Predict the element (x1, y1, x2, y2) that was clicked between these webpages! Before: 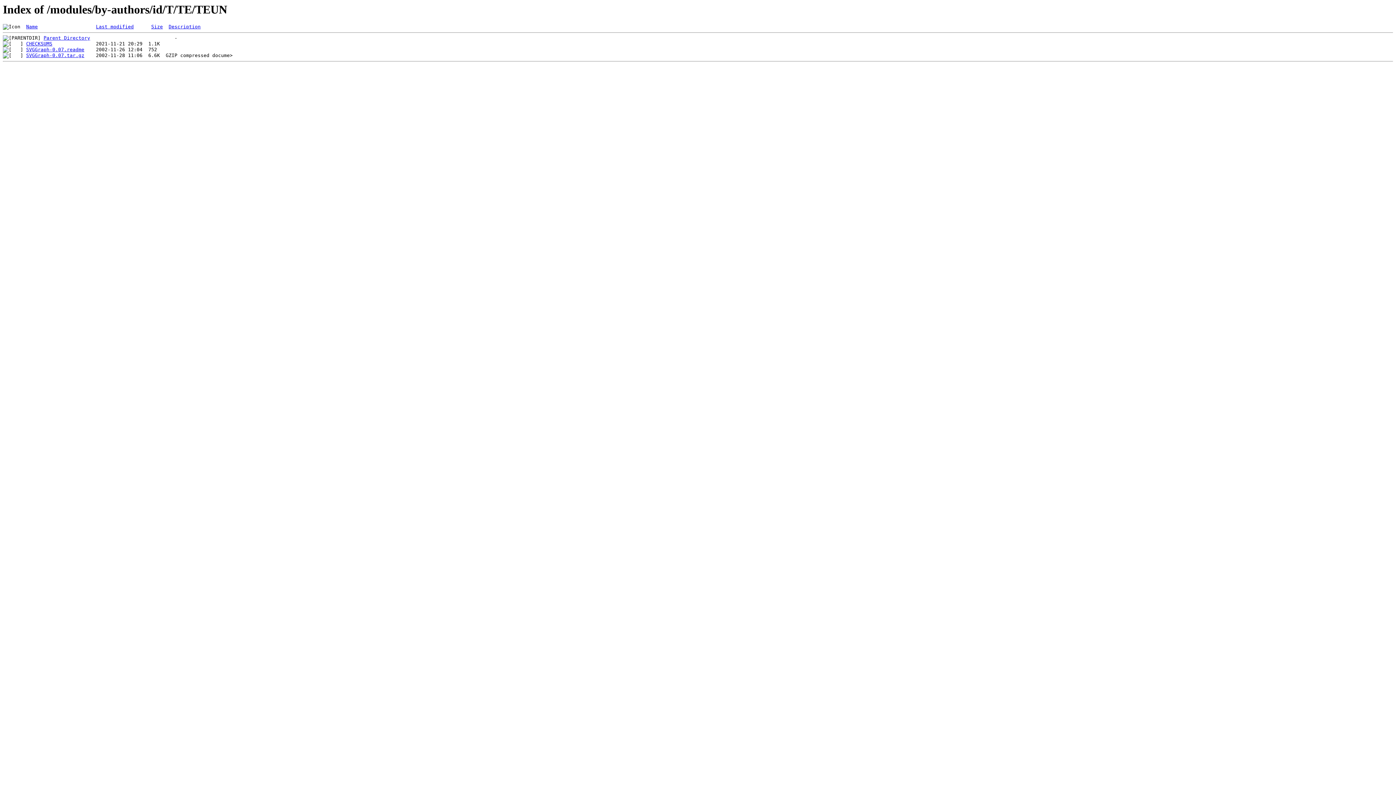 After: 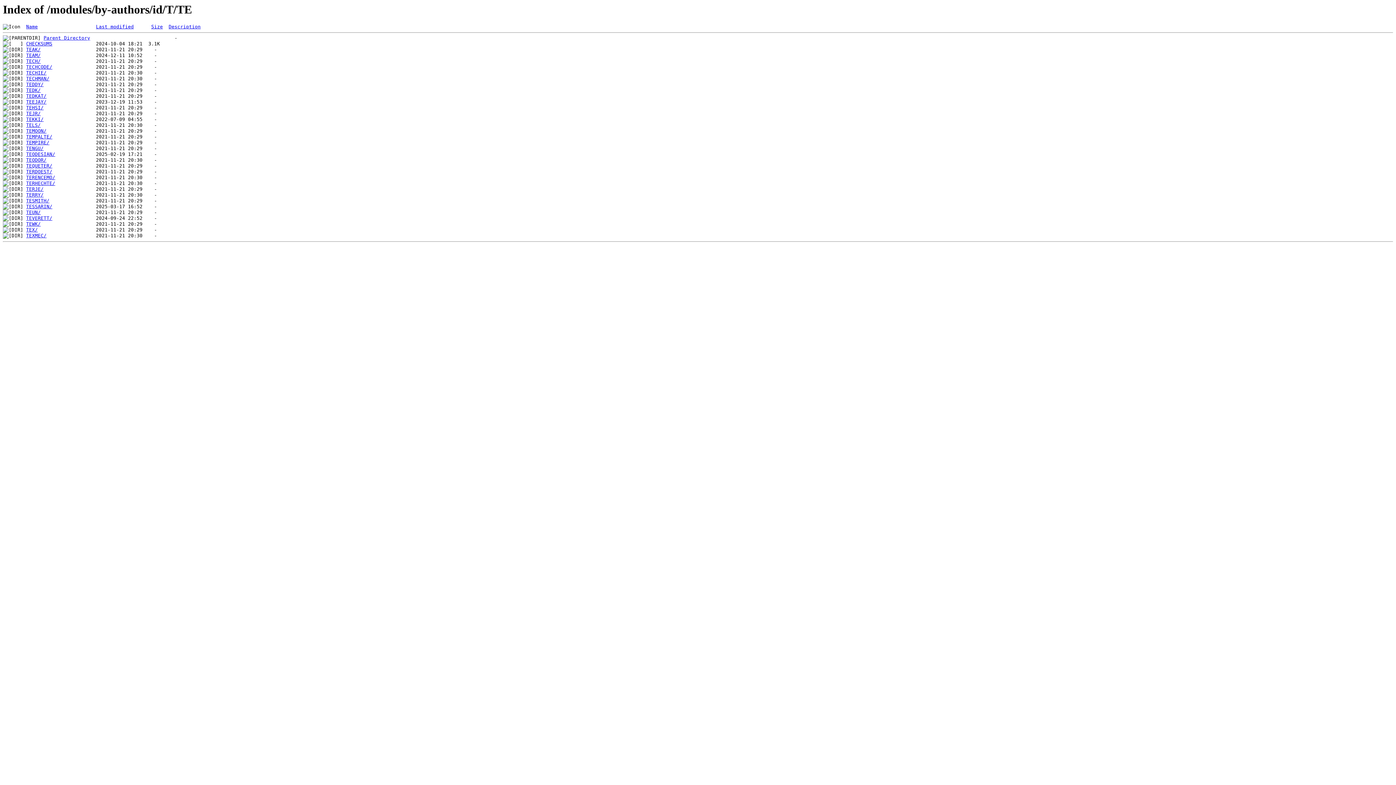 Action: bbox: (43, 35, 90, 40) label: Parent Directory